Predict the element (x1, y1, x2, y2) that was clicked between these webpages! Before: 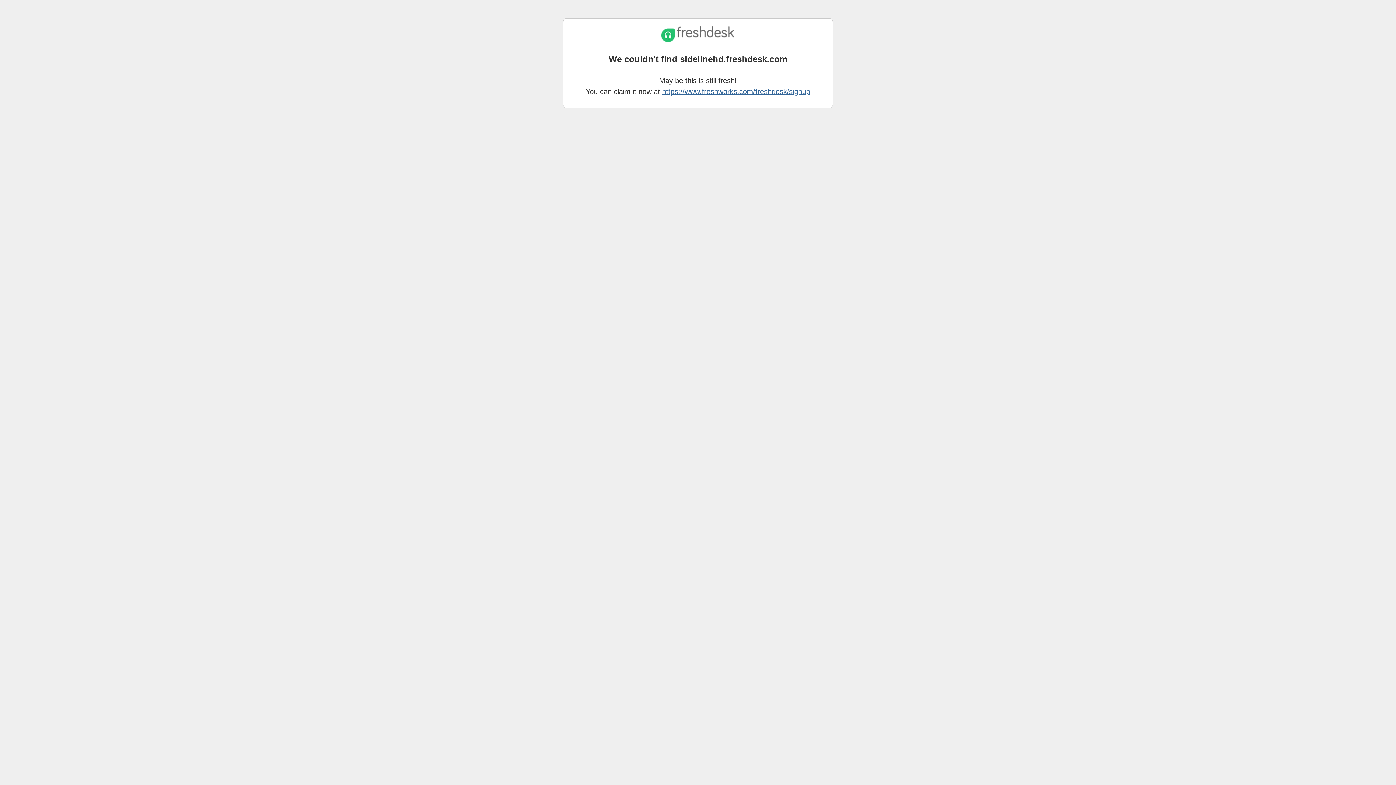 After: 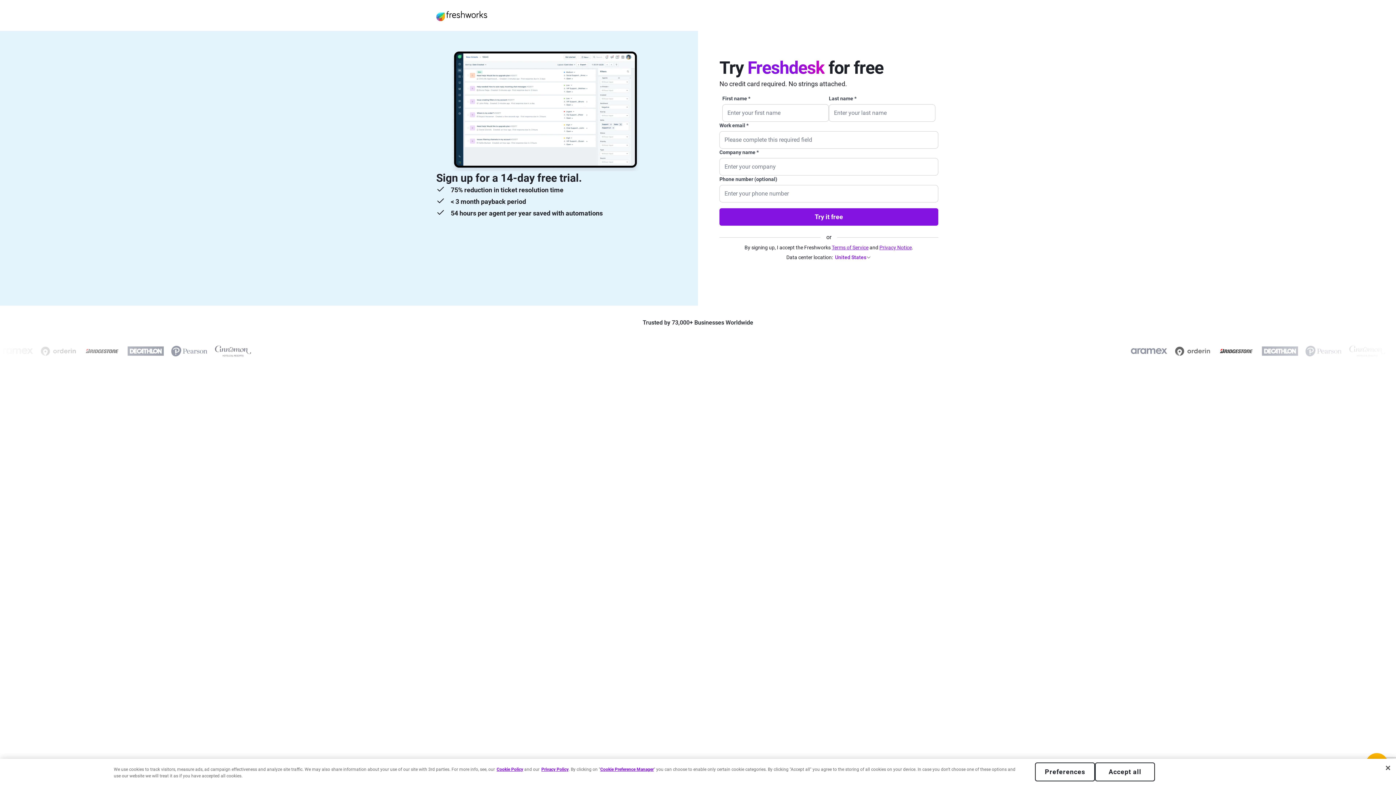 Action: bbox: (662, 87, 810, 95) label: https://www.freshworks.com/freshdesk/signup